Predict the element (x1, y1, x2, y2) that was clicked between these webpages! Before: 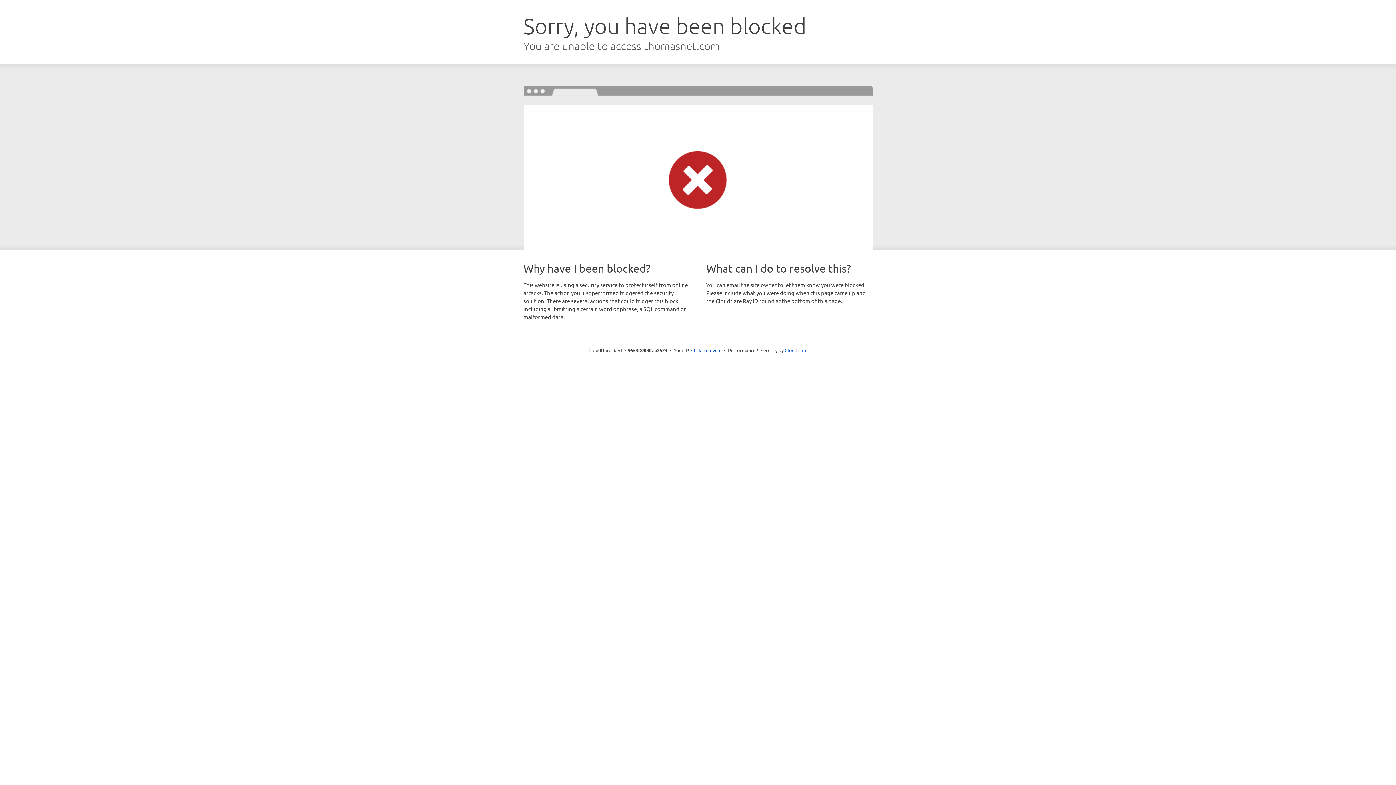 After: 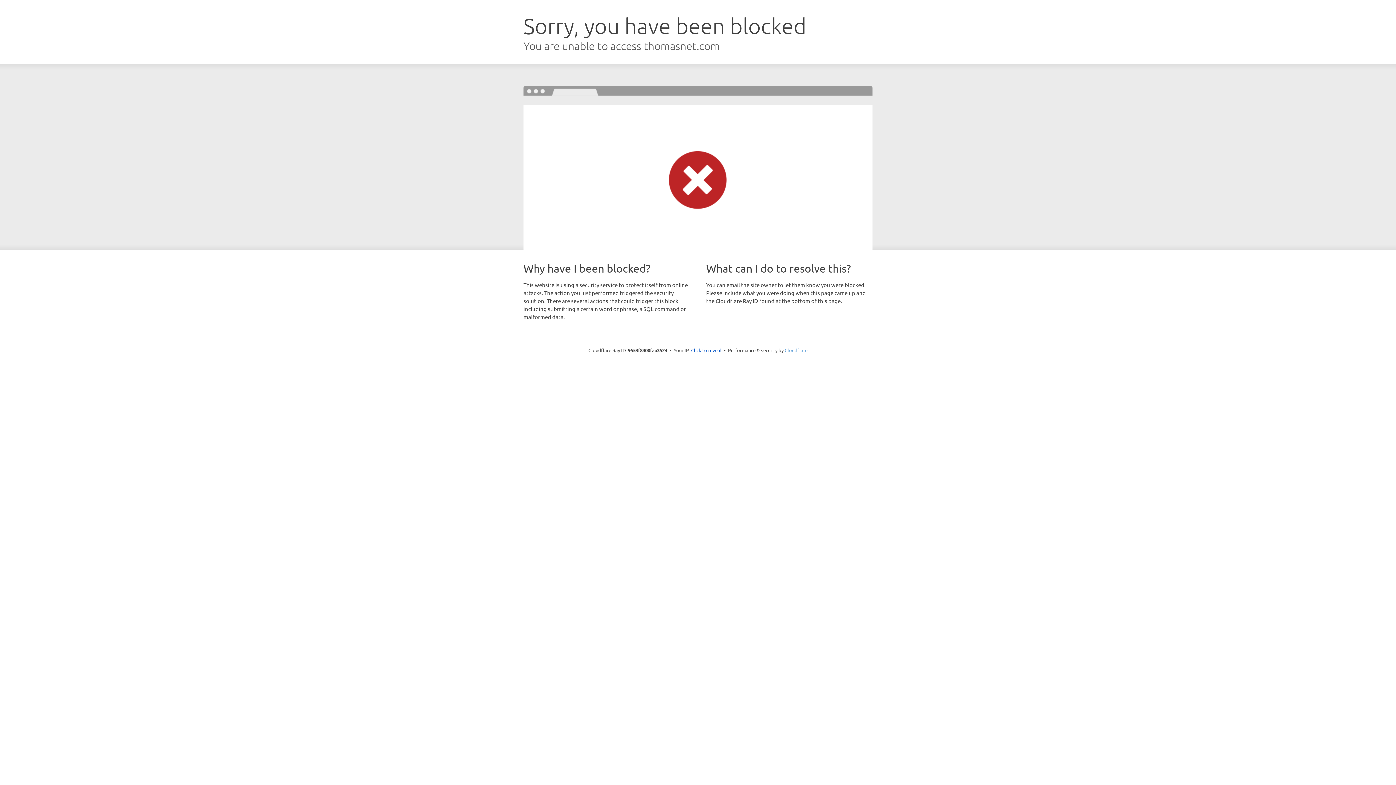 Action: bbox: (784, 347, 807, 353) label: Cloudflare